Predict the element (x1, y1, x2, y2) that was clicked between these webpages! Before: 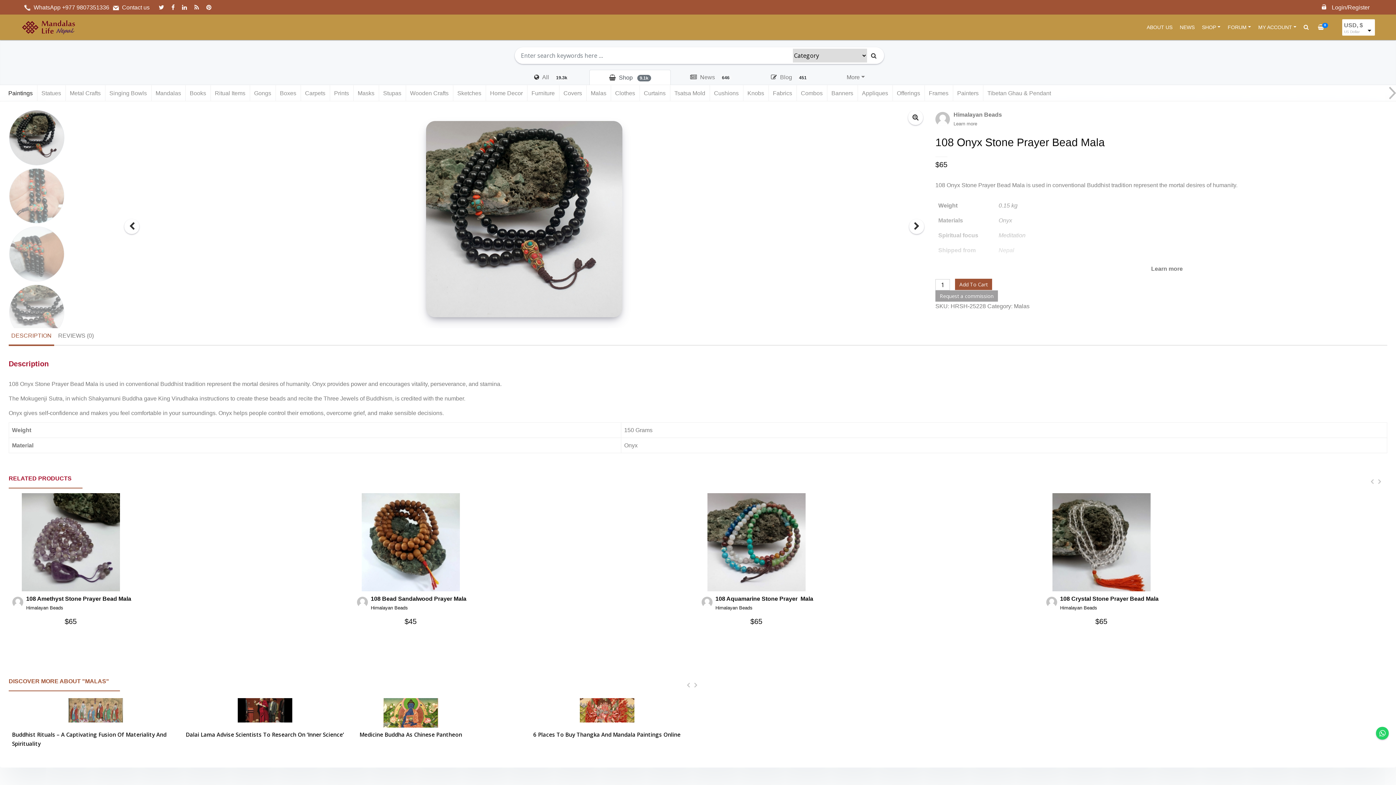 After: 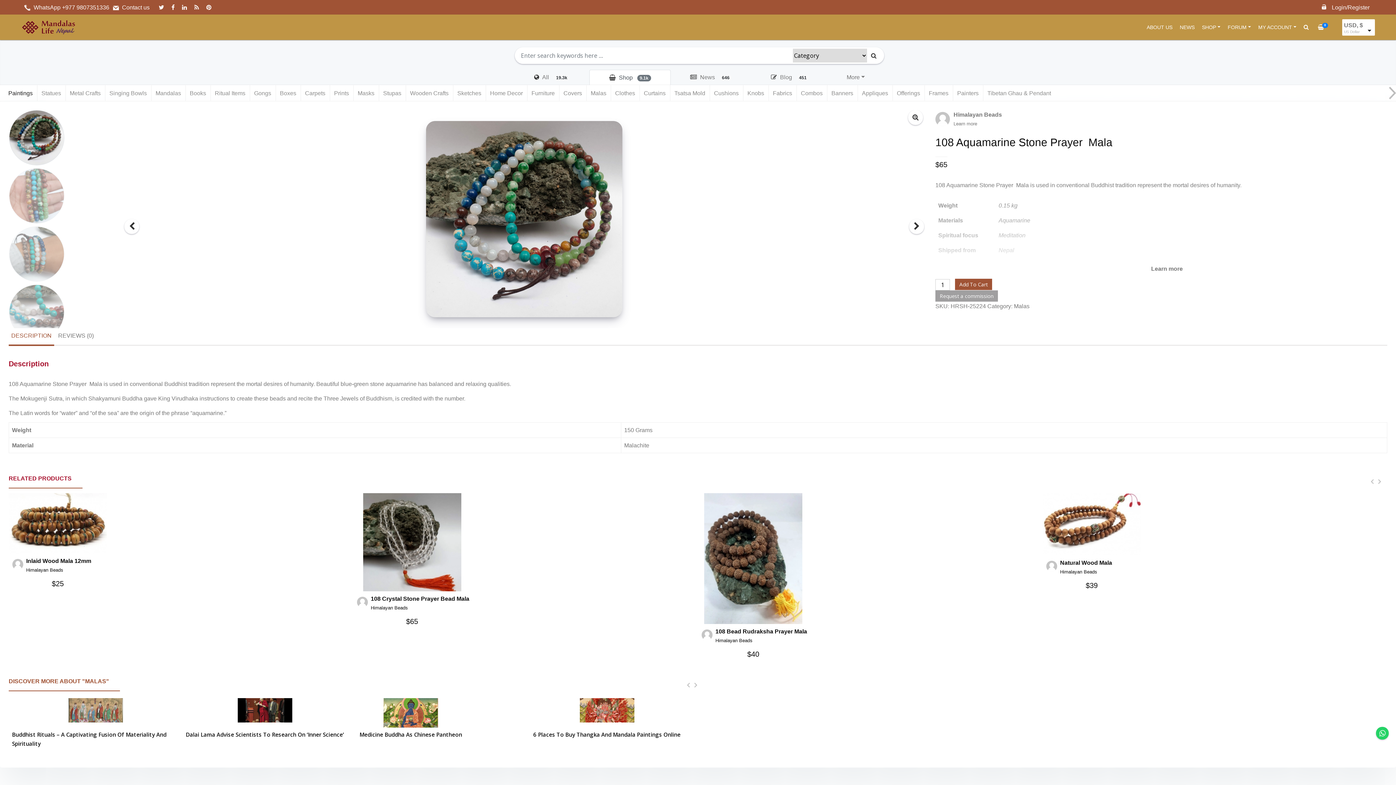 Action: bbox: (698, 493, 814, 614) label: 108 Aquamarine Stone Prayer  Mala
Himalayan Beads